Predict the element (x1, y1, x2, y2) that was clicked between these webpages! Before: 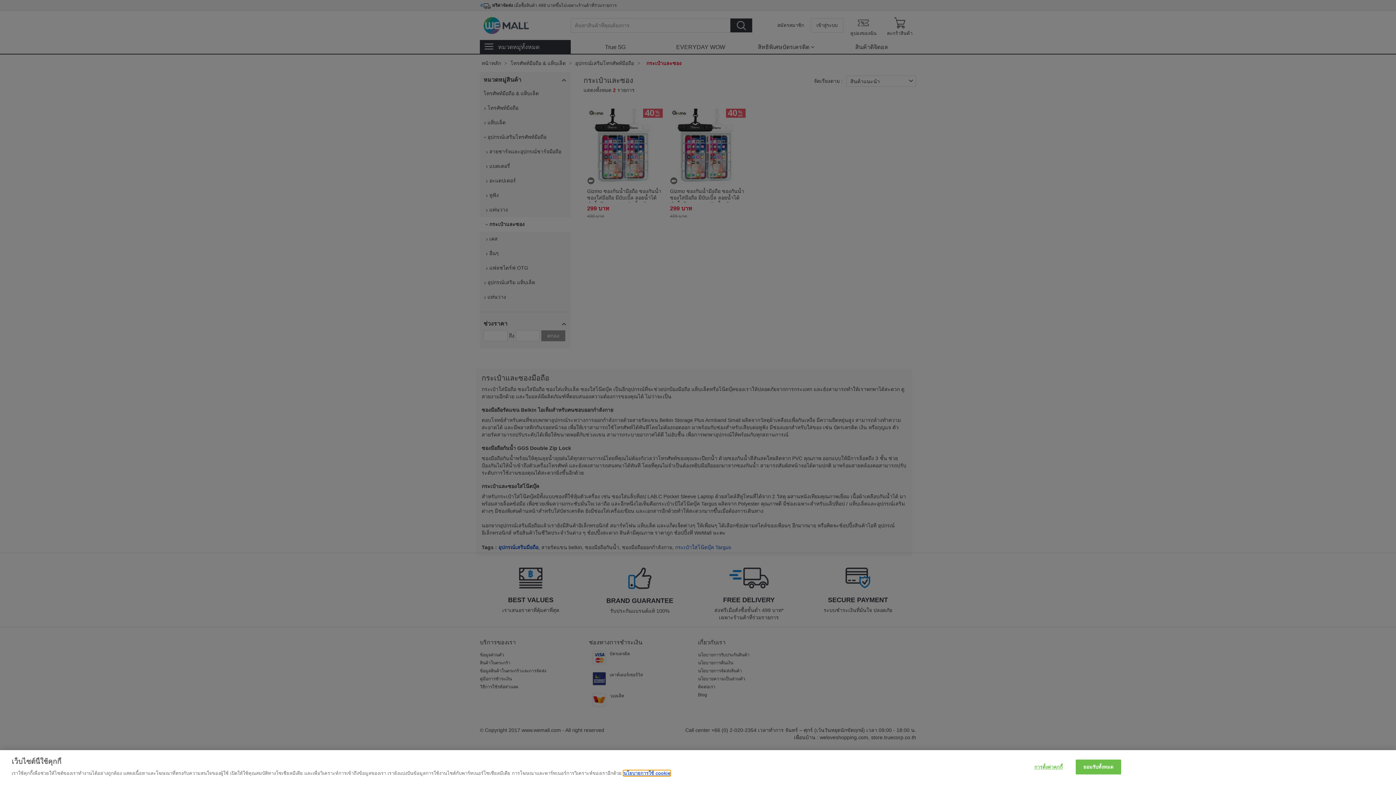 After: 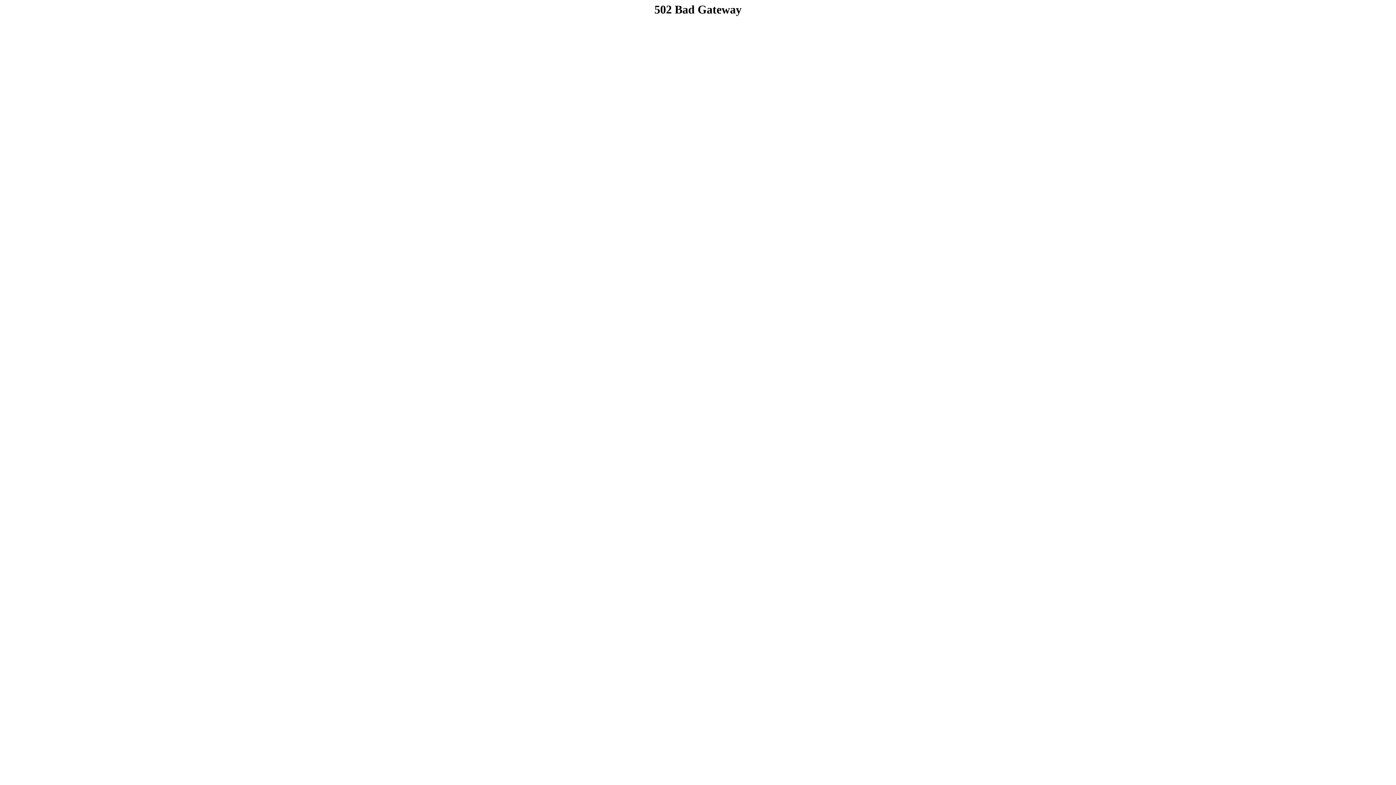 Action: label: นโยบายการใช้ cookie bbox: (623, 770, 670, 776)